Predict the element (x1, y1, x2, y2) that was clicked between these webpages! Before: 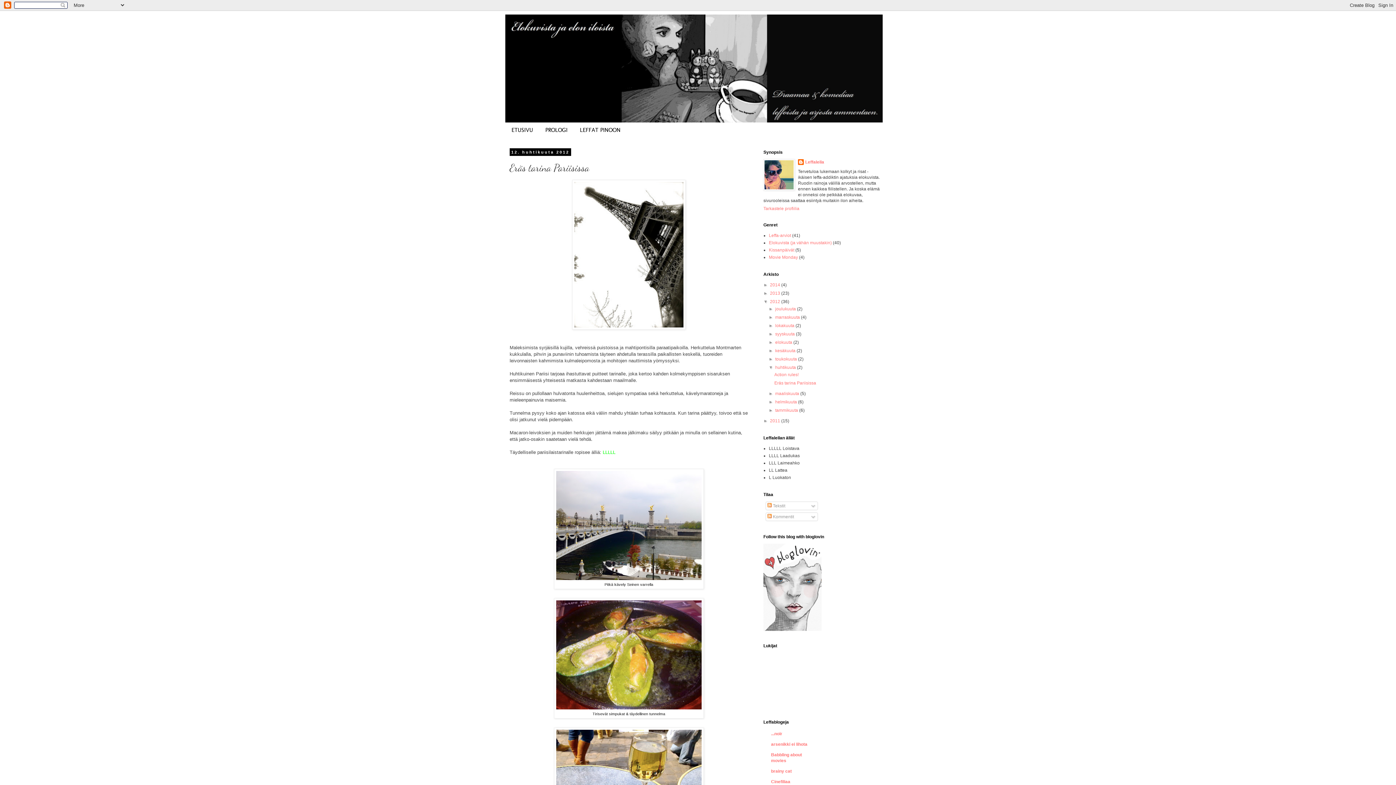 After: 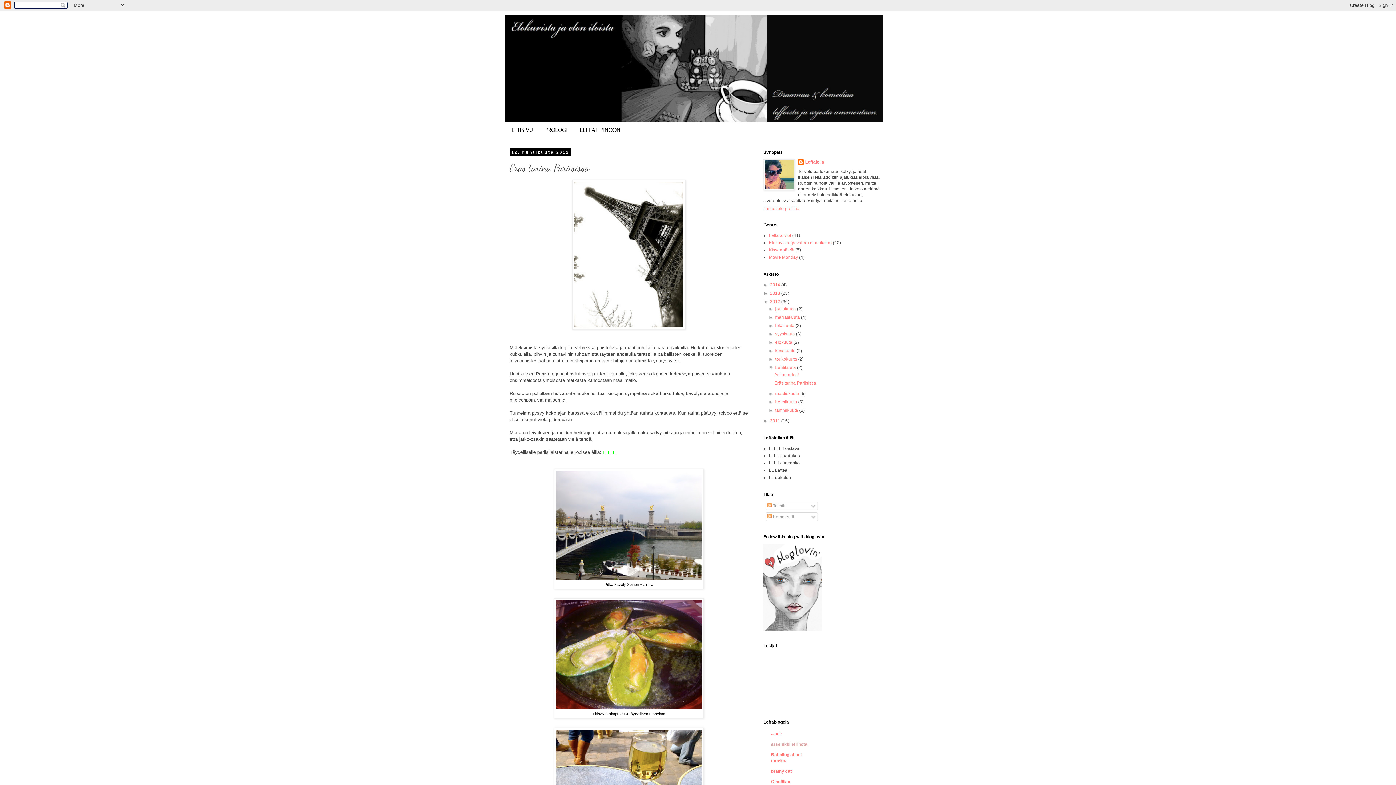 Action: bbox: (771, 742, 807, 747) label: arsenikki ei lihota